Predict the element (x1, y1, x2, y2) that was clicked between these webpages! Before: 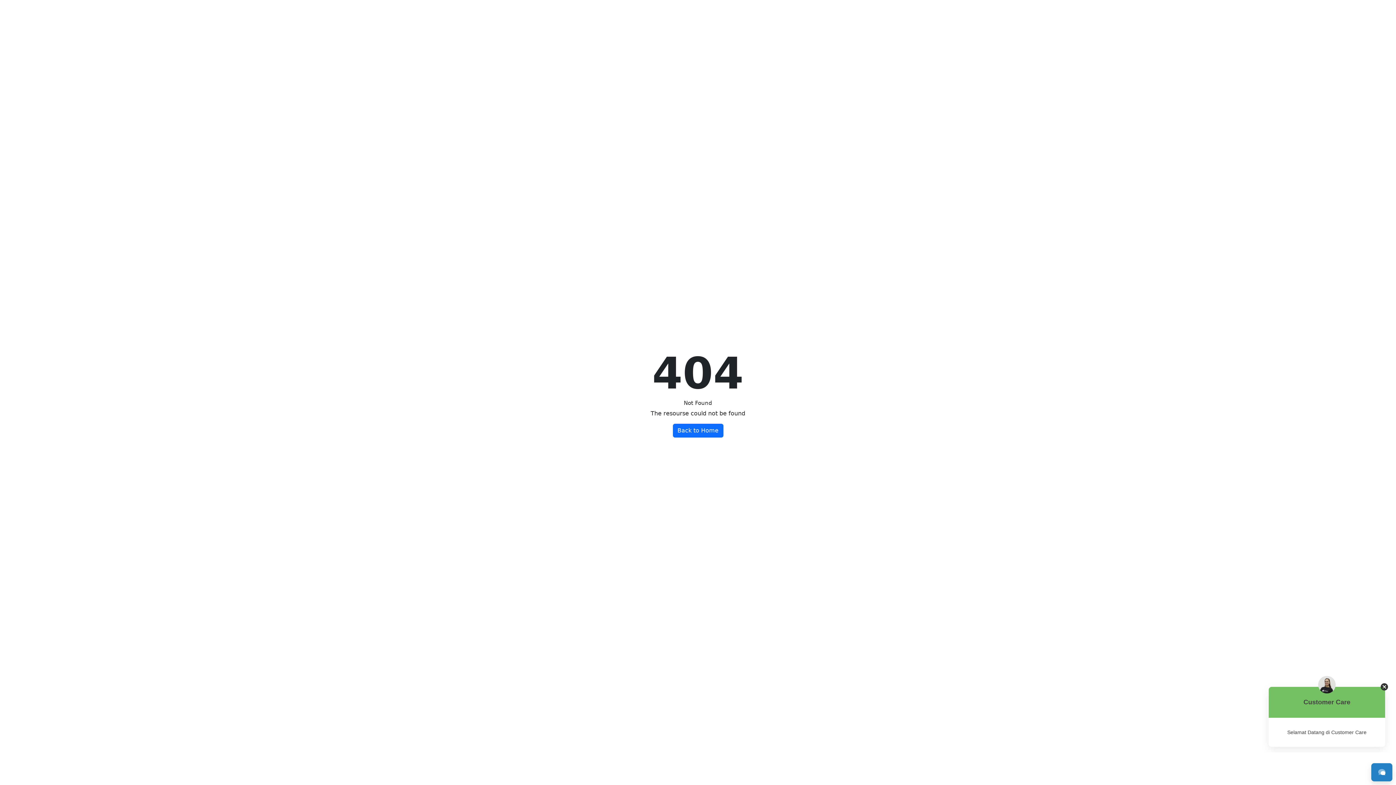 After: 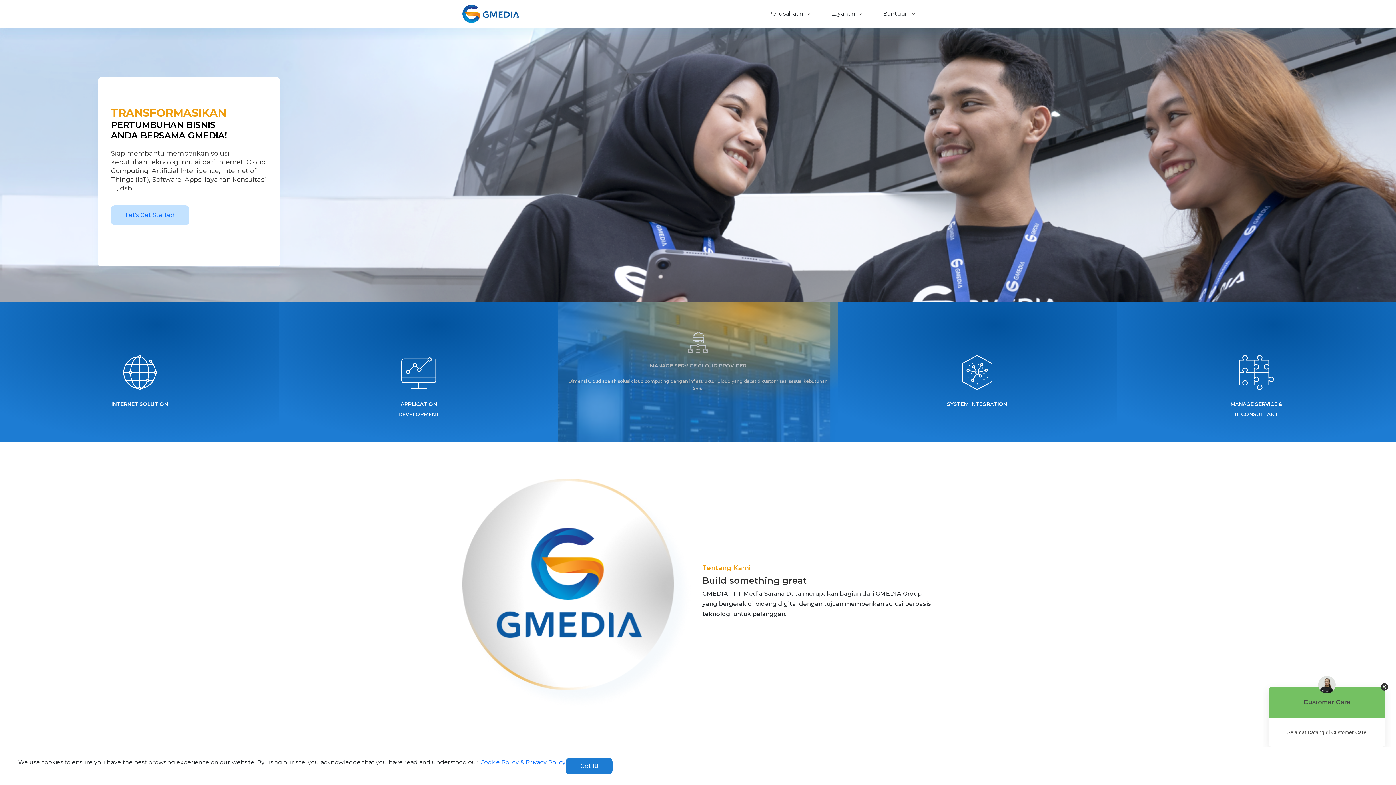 Action: bbox: (672, 424, 723, 437) label: Back to Home